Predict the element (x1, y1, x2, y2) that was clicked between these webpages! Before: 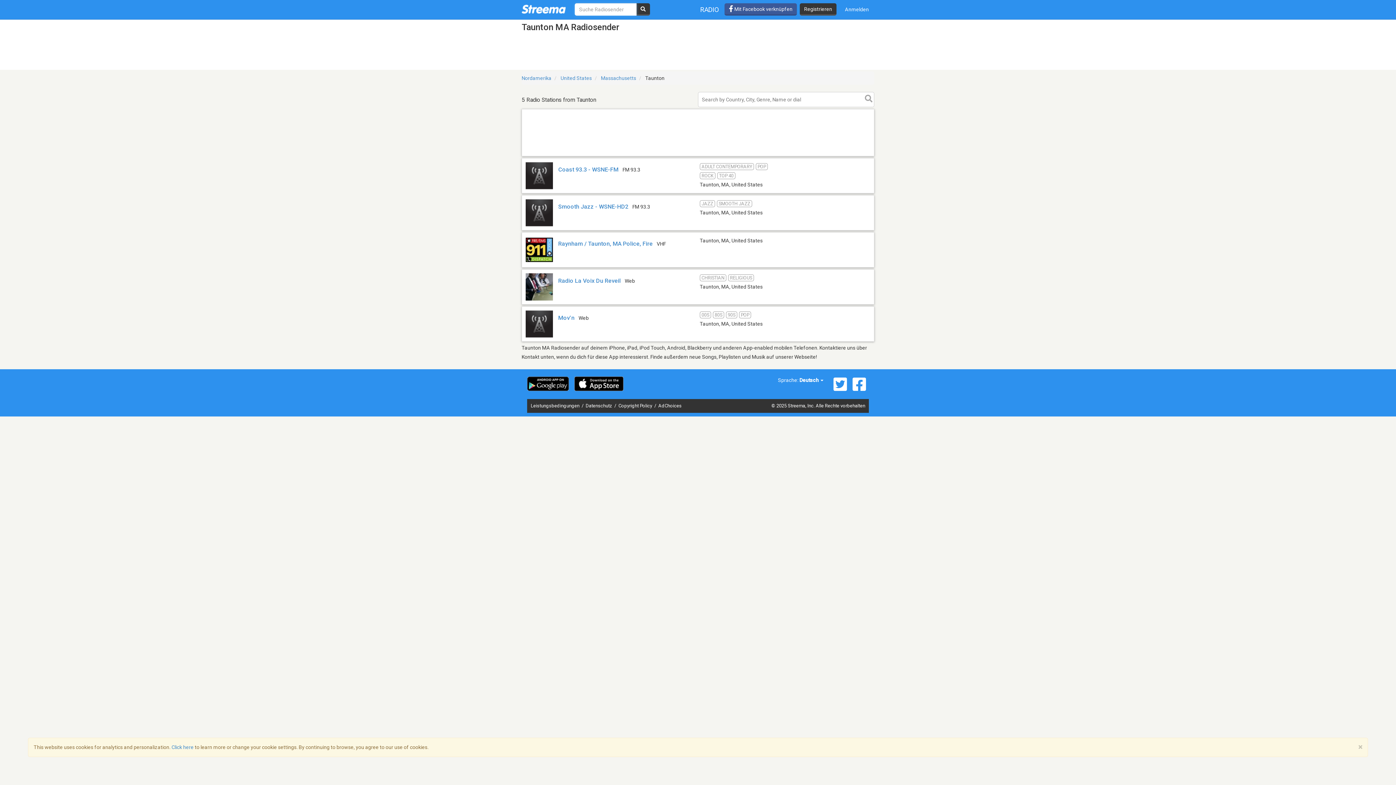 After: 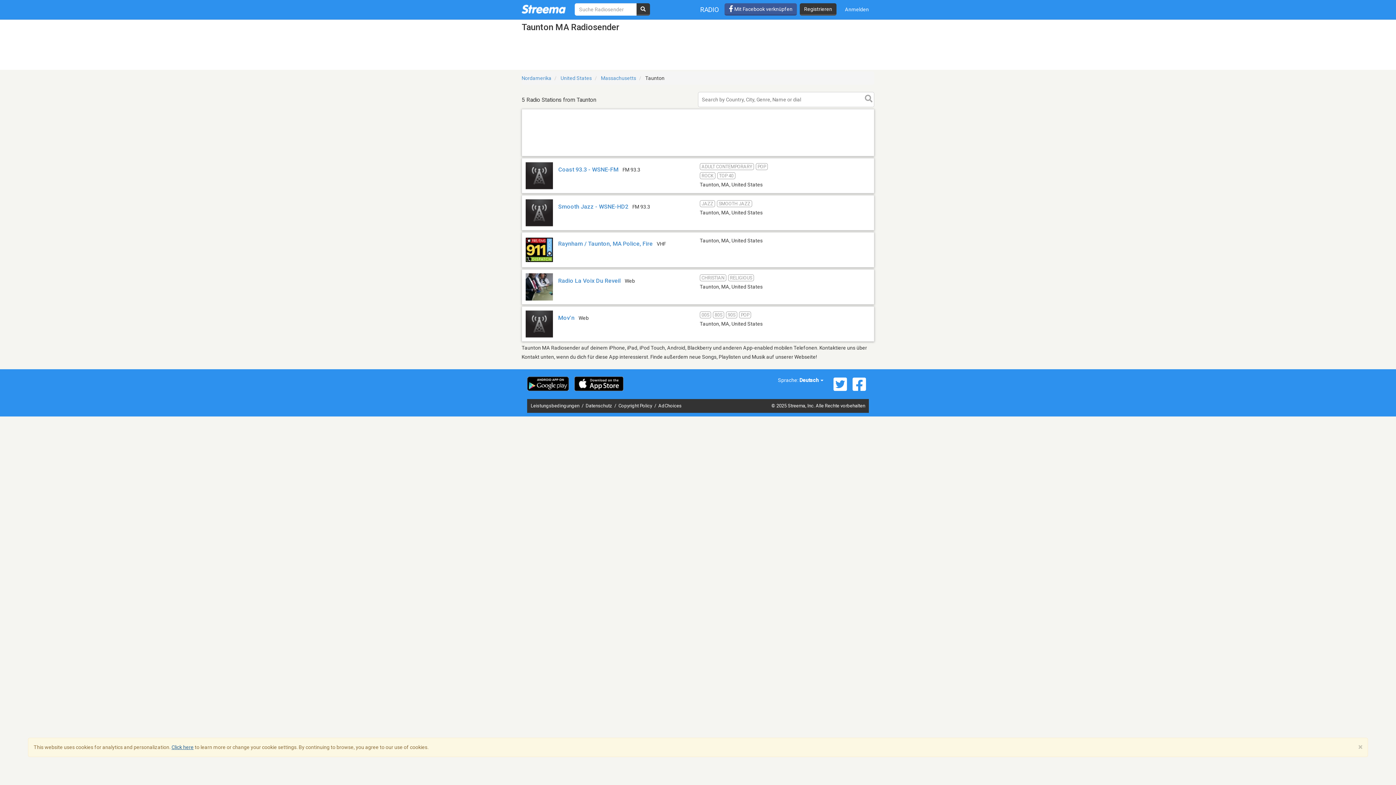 Action: label: Click here bbox: (171, 744, 193, 750)